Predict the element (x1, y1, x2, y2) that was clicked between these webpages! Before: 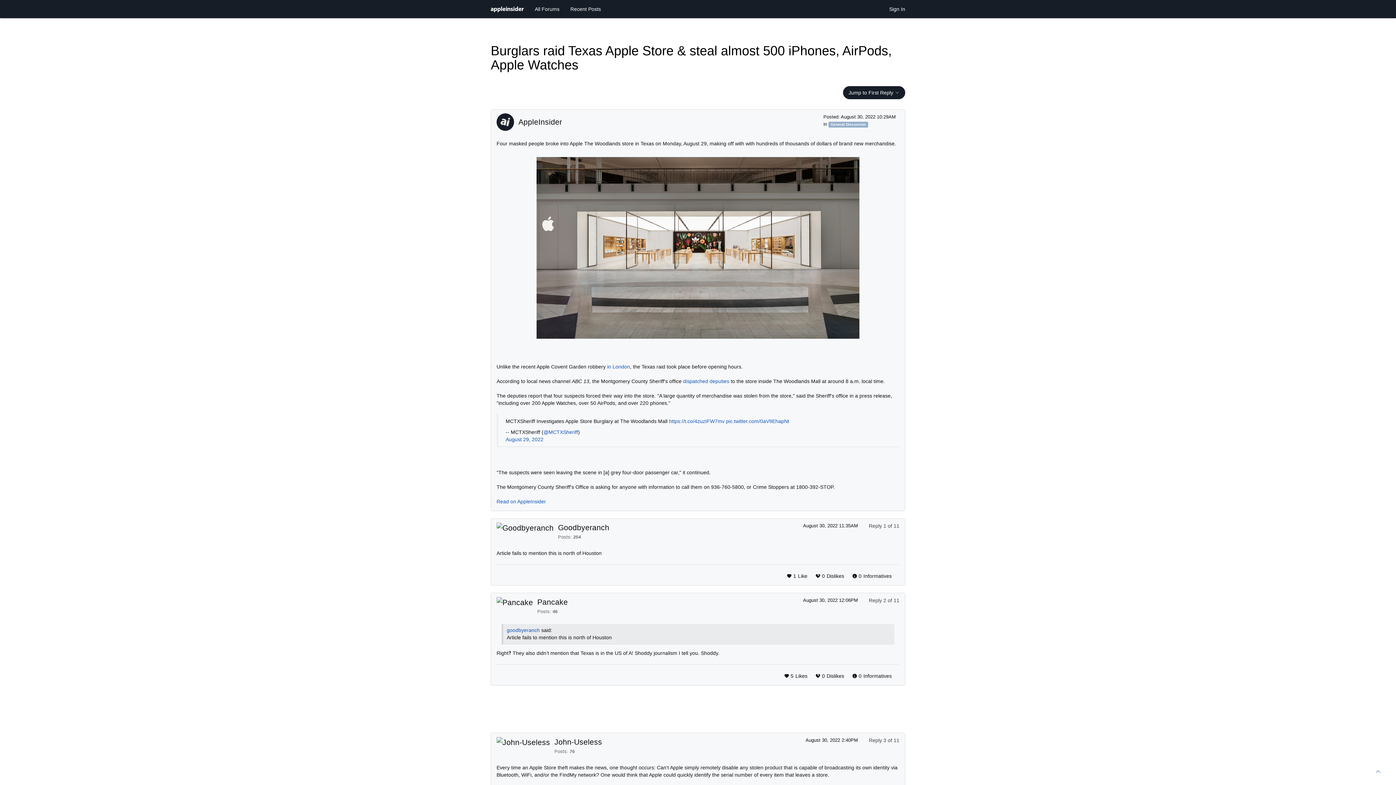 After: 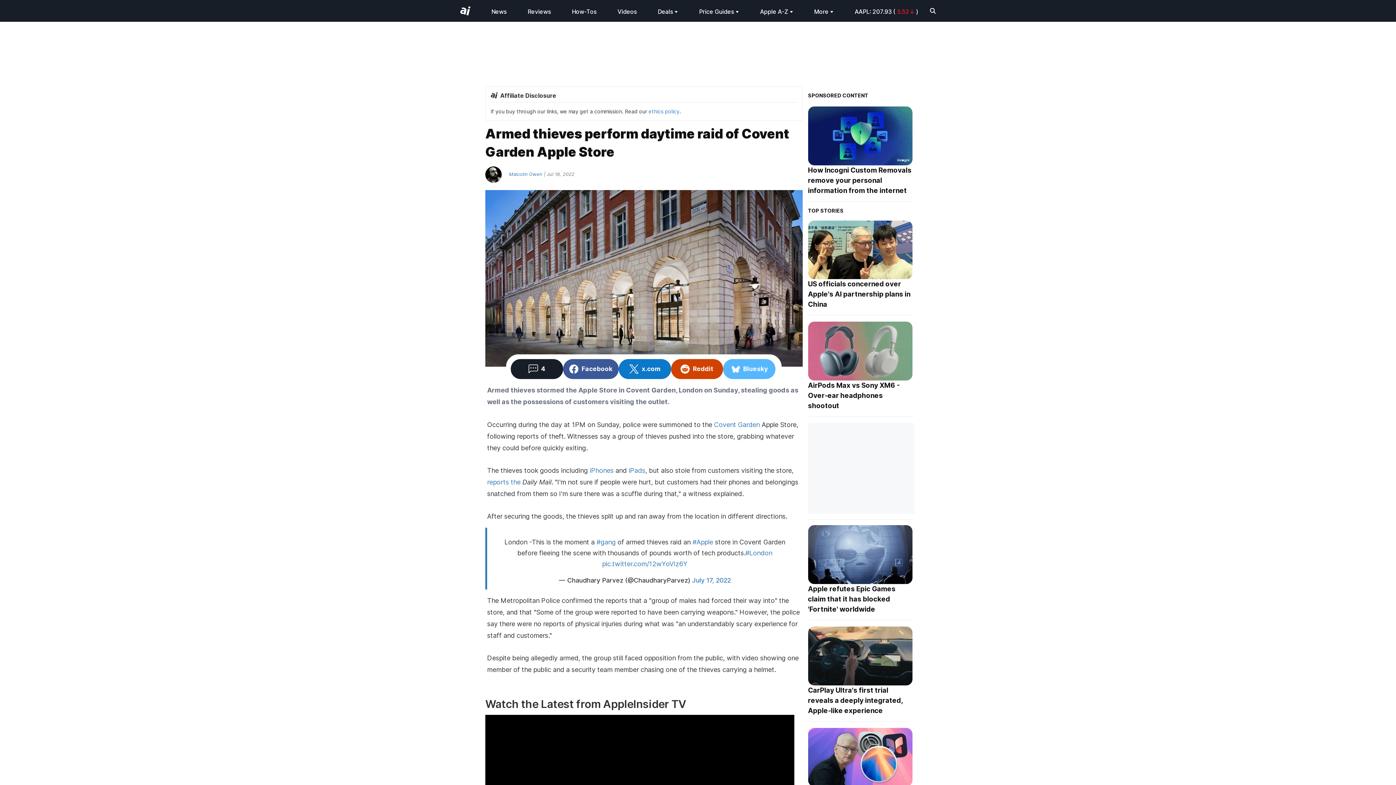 Action: label: in London bbox: (607, 364, 630, 369)